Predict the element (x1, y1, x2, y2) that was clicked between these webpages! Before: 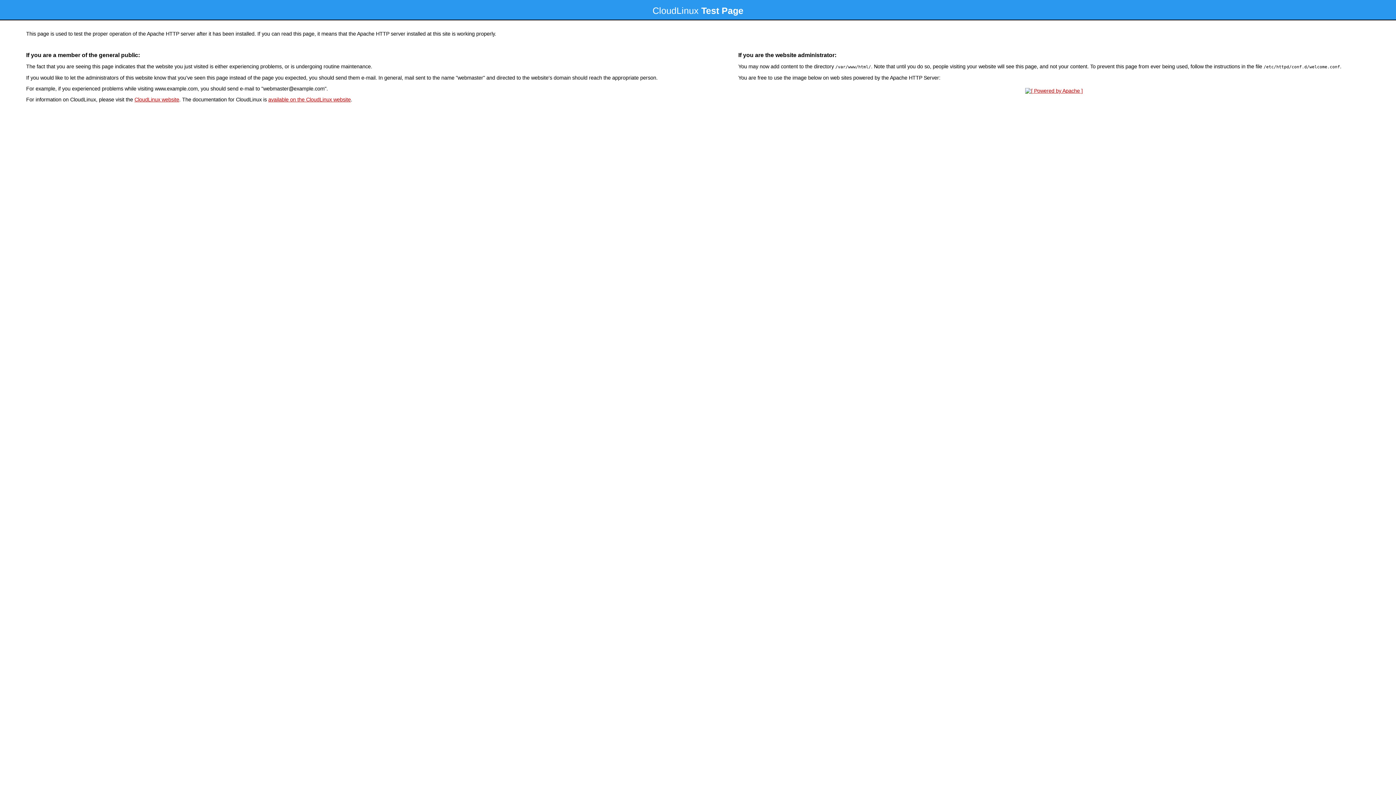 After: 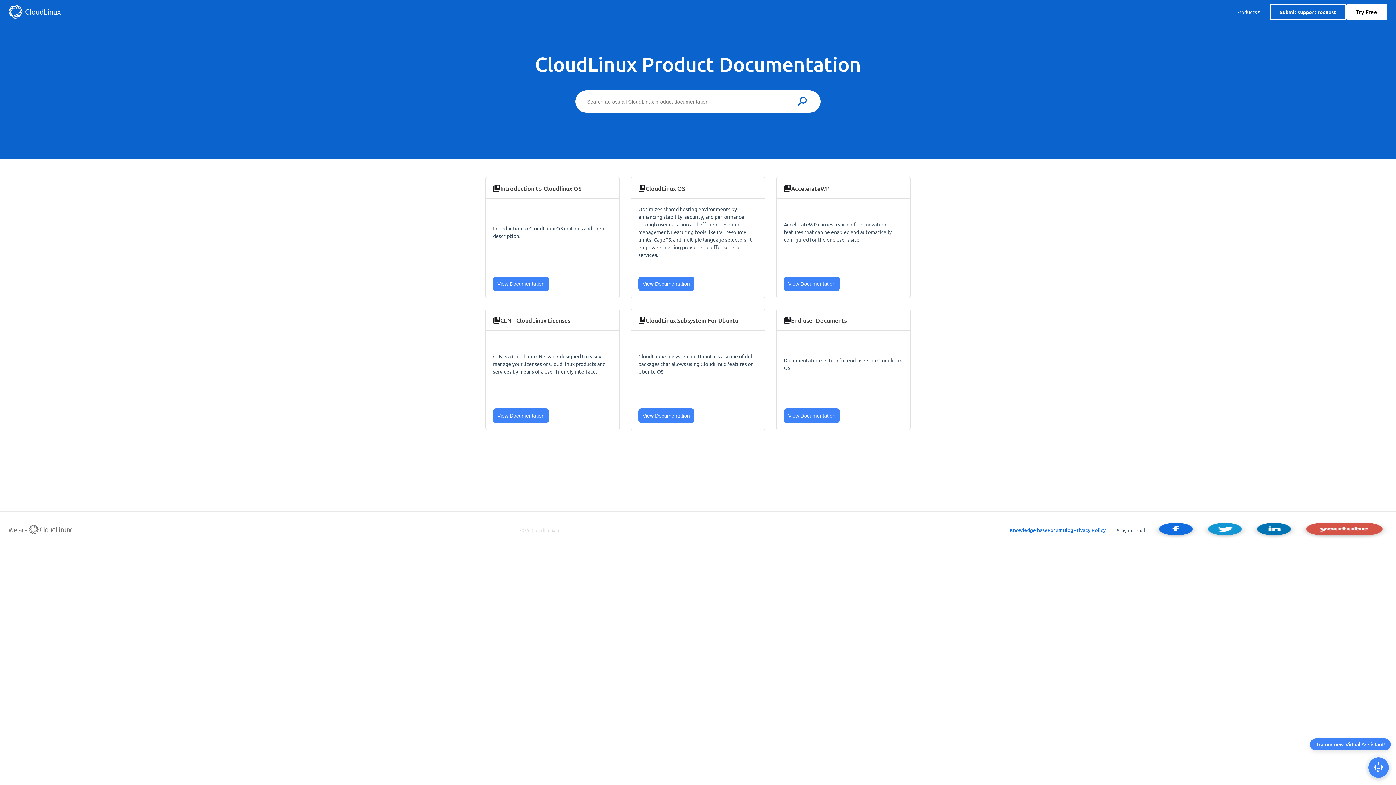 Action: label: available on the CloudLinux website bbox: (268, 96, 350, 102)